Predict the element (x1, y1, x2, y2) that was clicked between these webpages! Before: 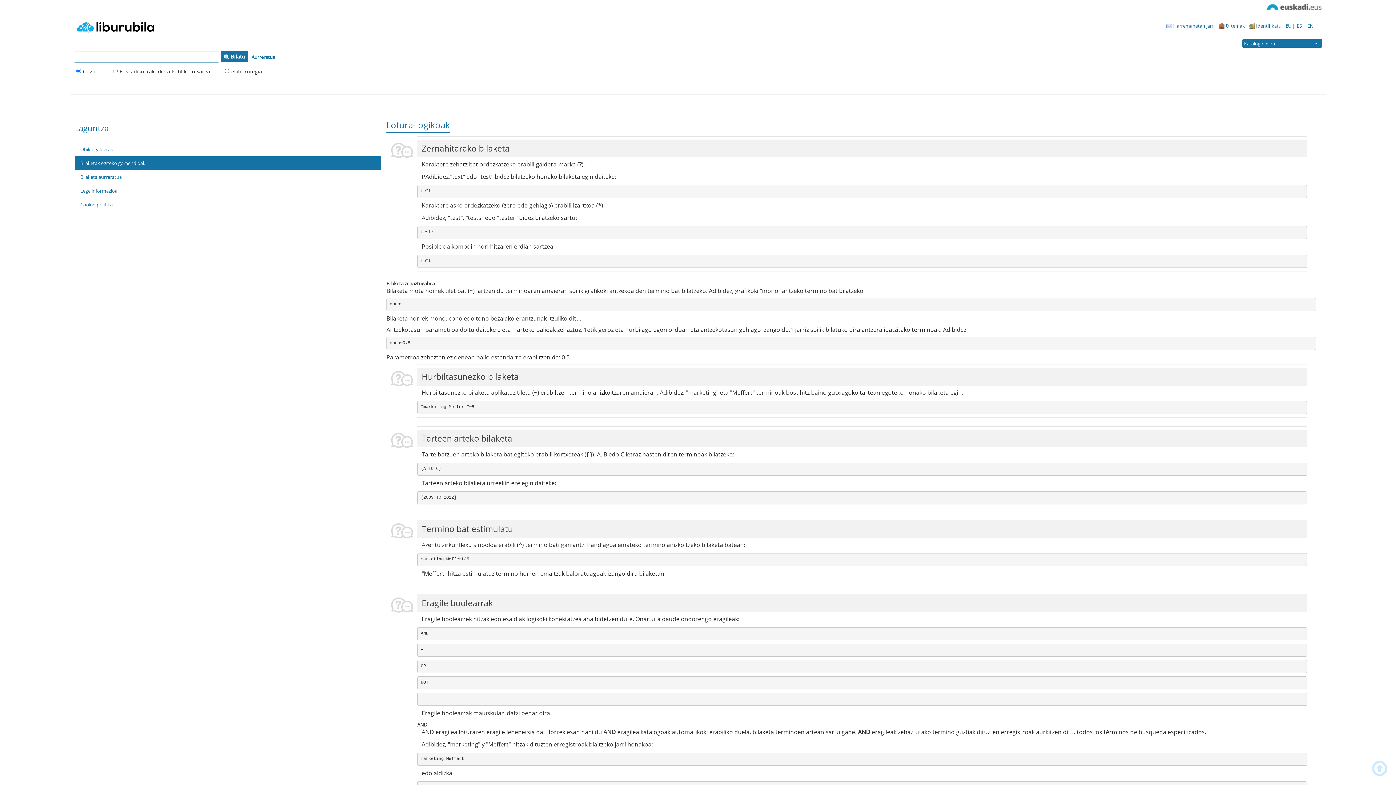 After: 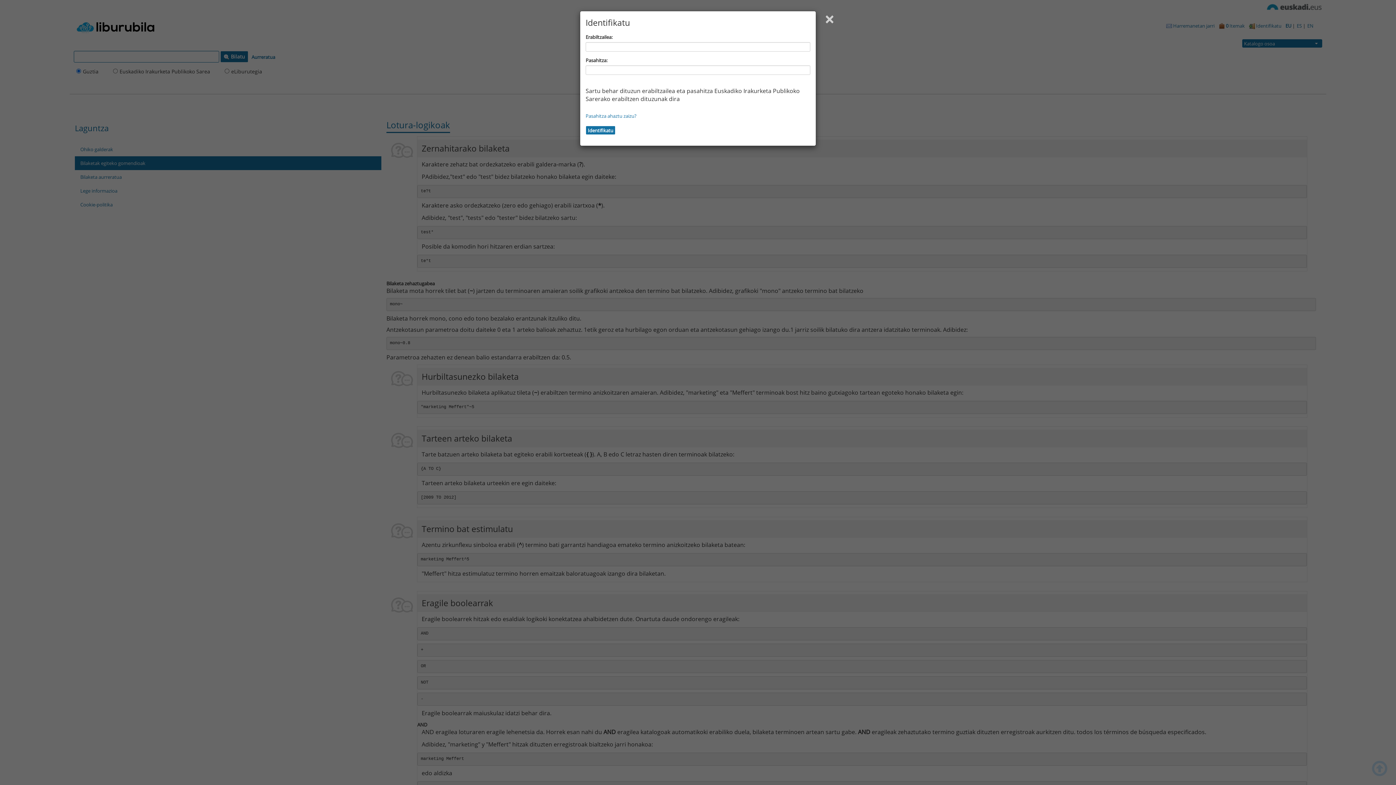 Action: label:  Identifikatu bbox: (1247, 18, 1284, 33)